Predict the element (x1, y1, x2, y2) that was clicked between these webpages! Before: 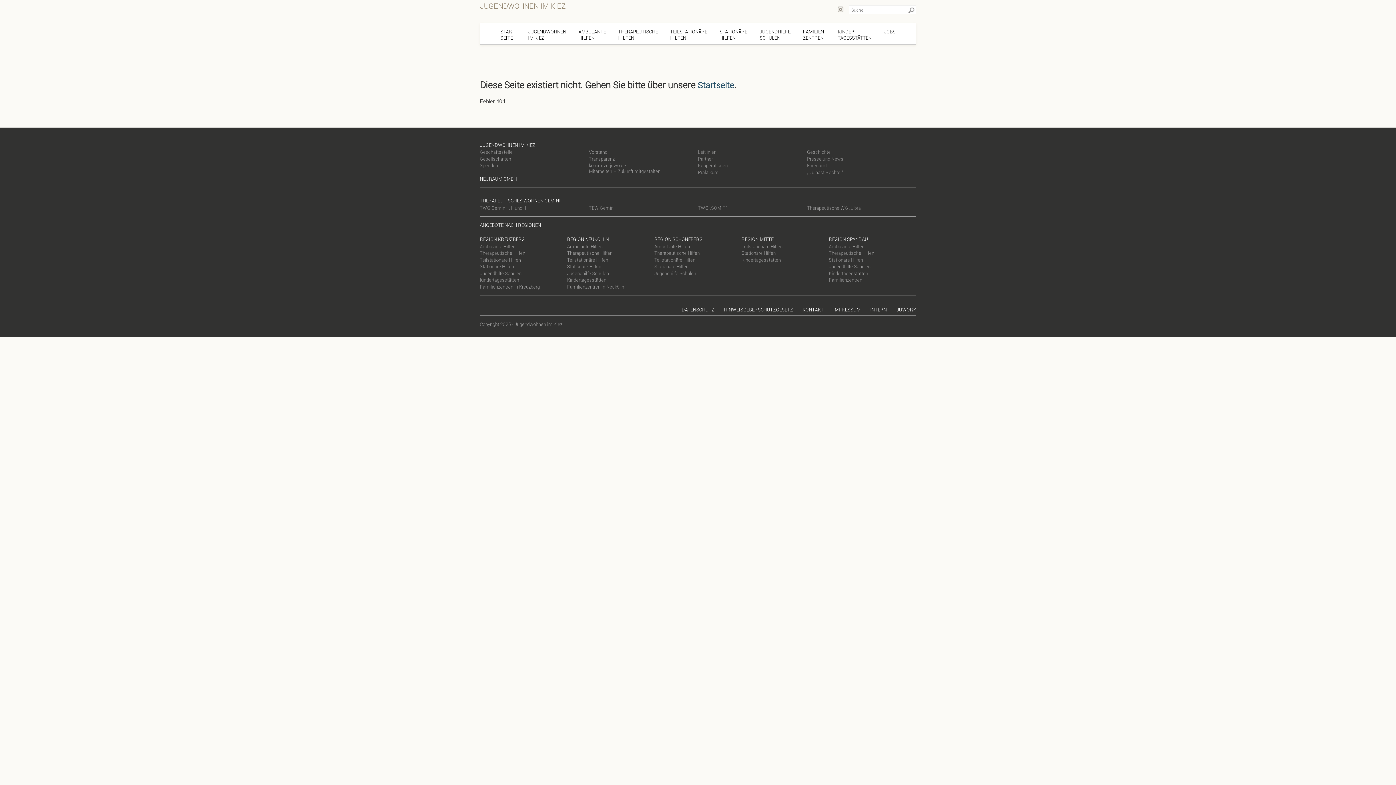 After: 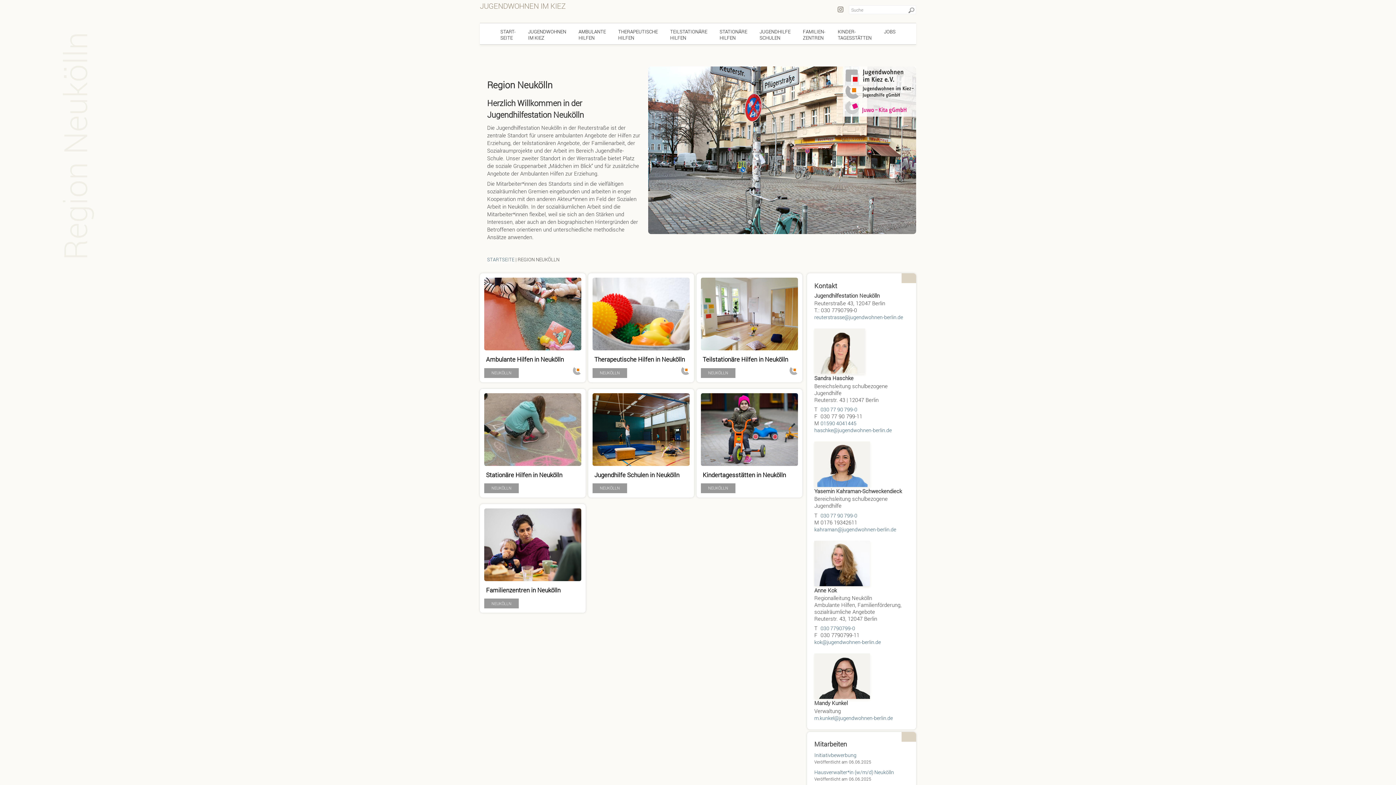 Action: bbox: (567, 235, 649, 243) label: REGION NEUKÖLLN